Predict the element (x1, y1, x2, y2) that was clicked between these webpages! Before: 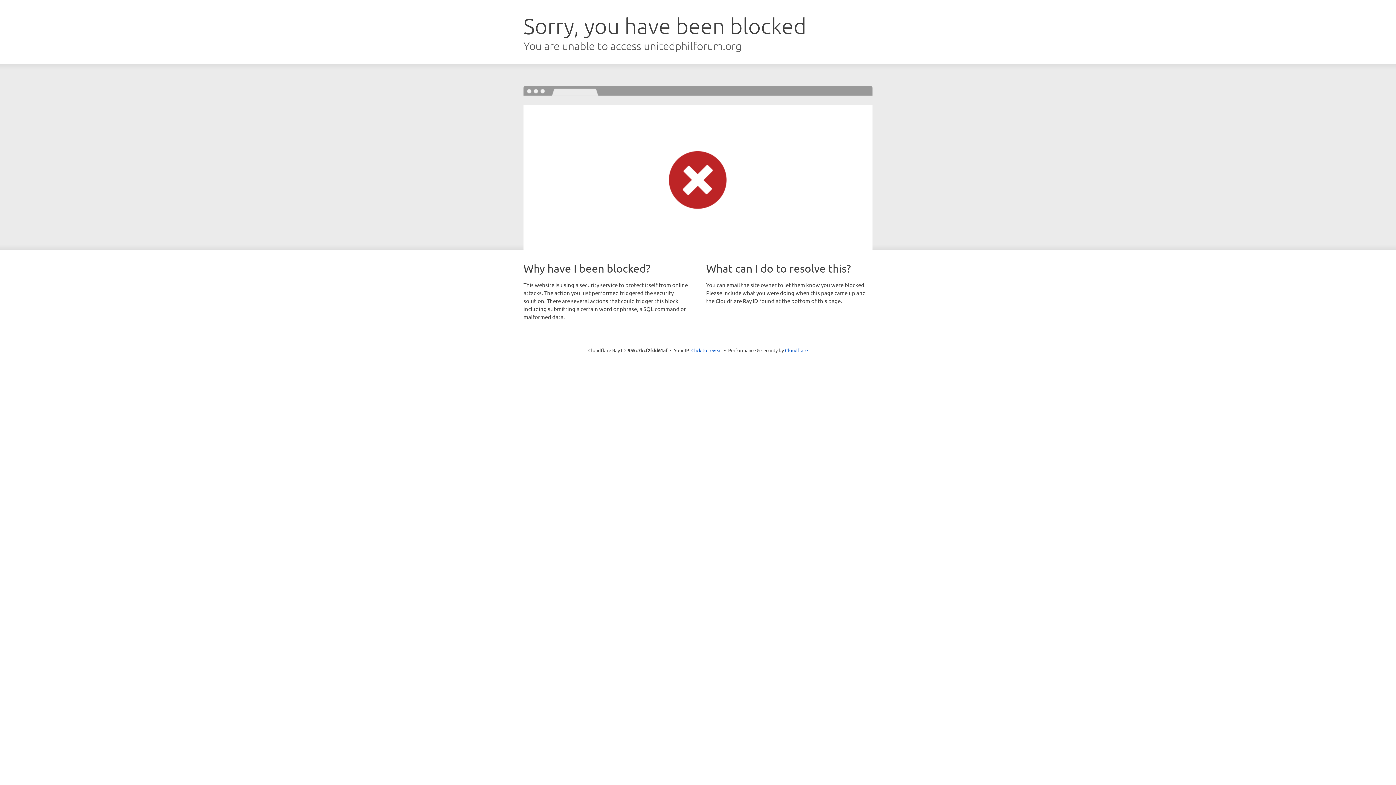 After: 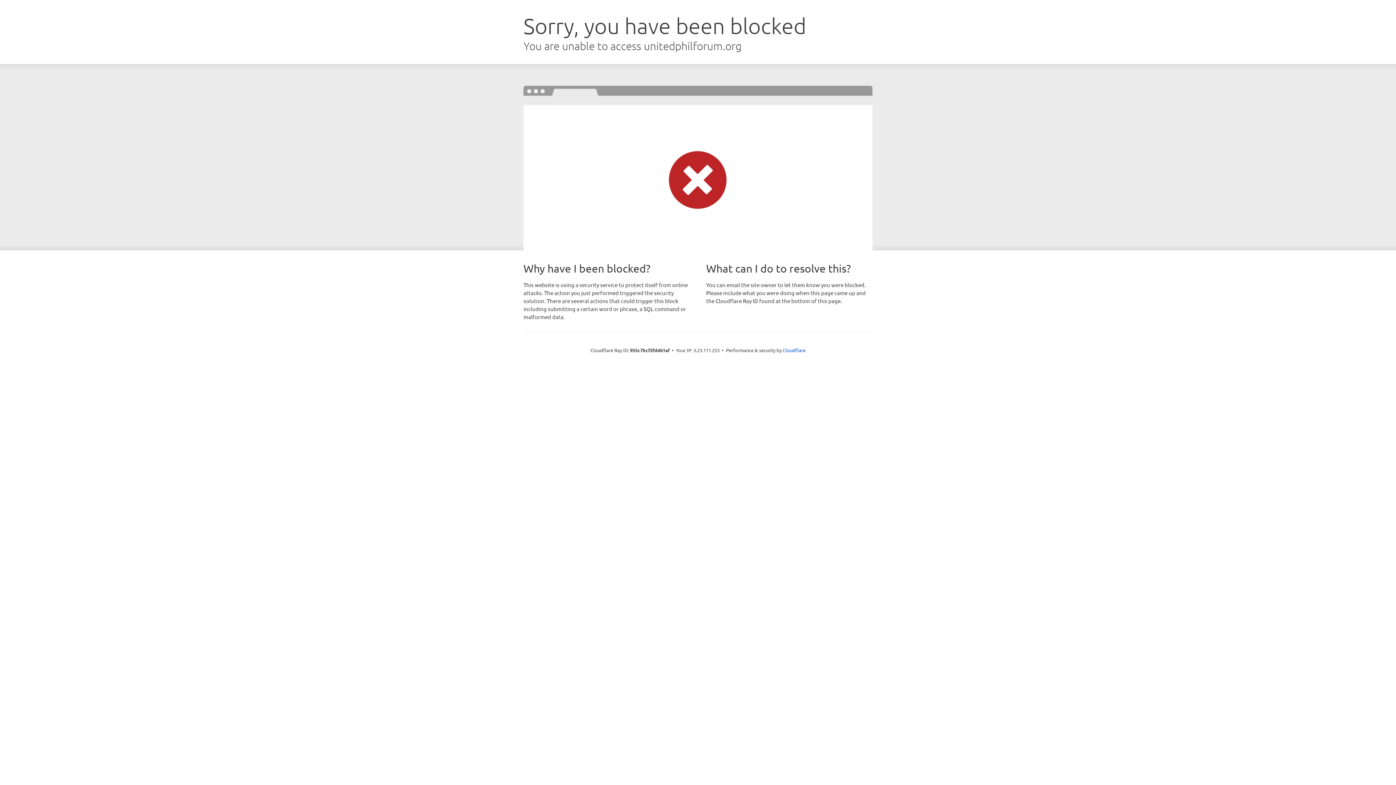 Action: label: Click to reveal bbox: (691, 346, 722, 353)